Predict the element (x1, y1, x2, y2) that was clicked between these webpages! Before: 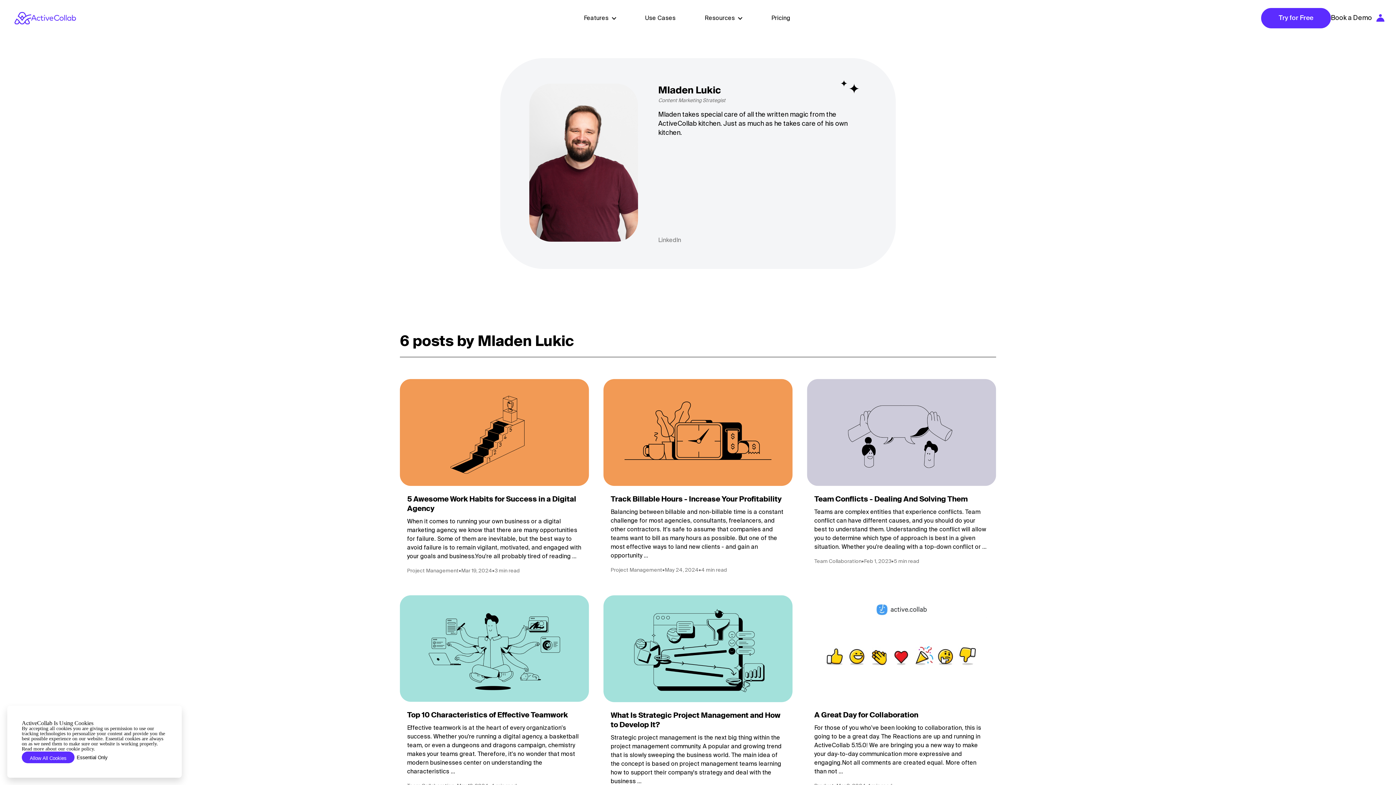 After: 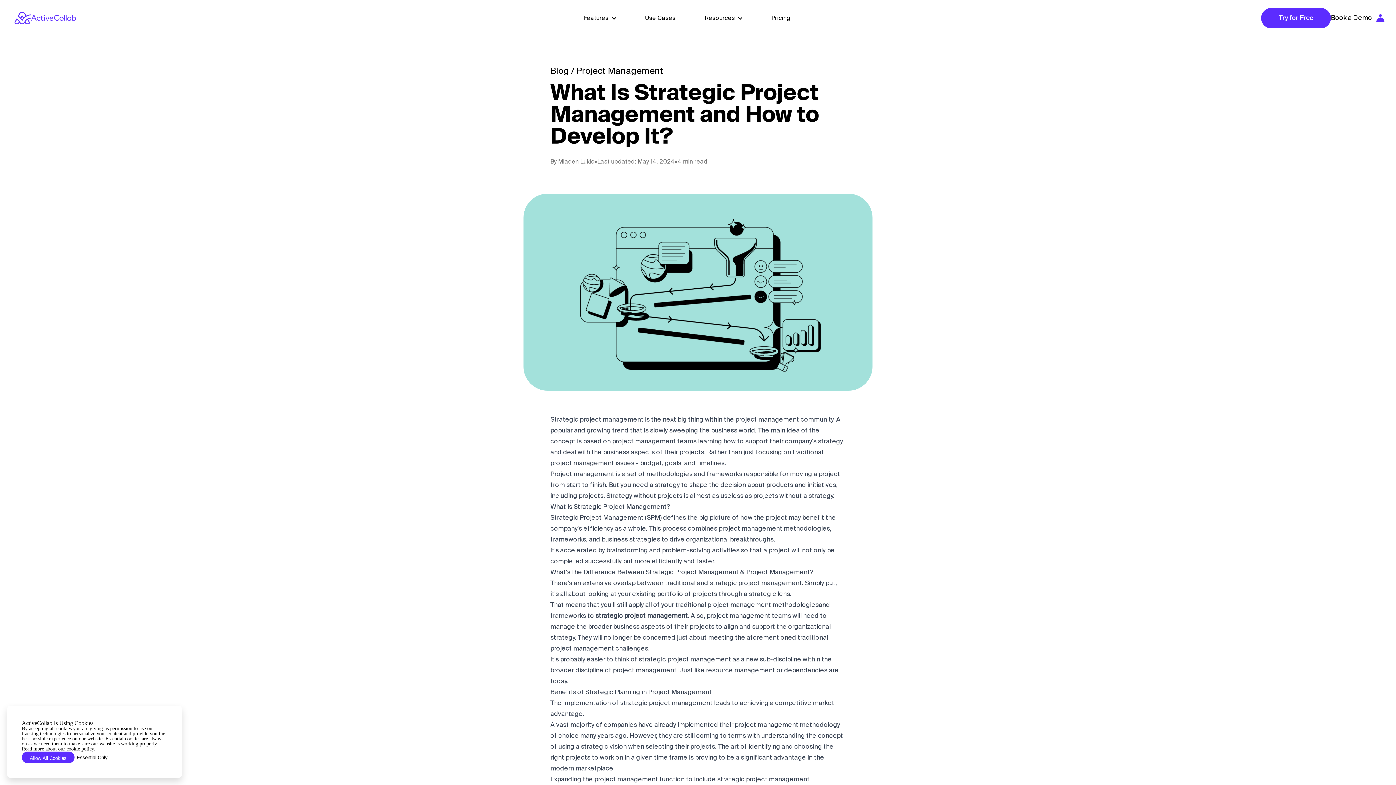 Action: label: What Is Strategic Project Management and How to Develop It? bbox: (610, 711, 785, 730)